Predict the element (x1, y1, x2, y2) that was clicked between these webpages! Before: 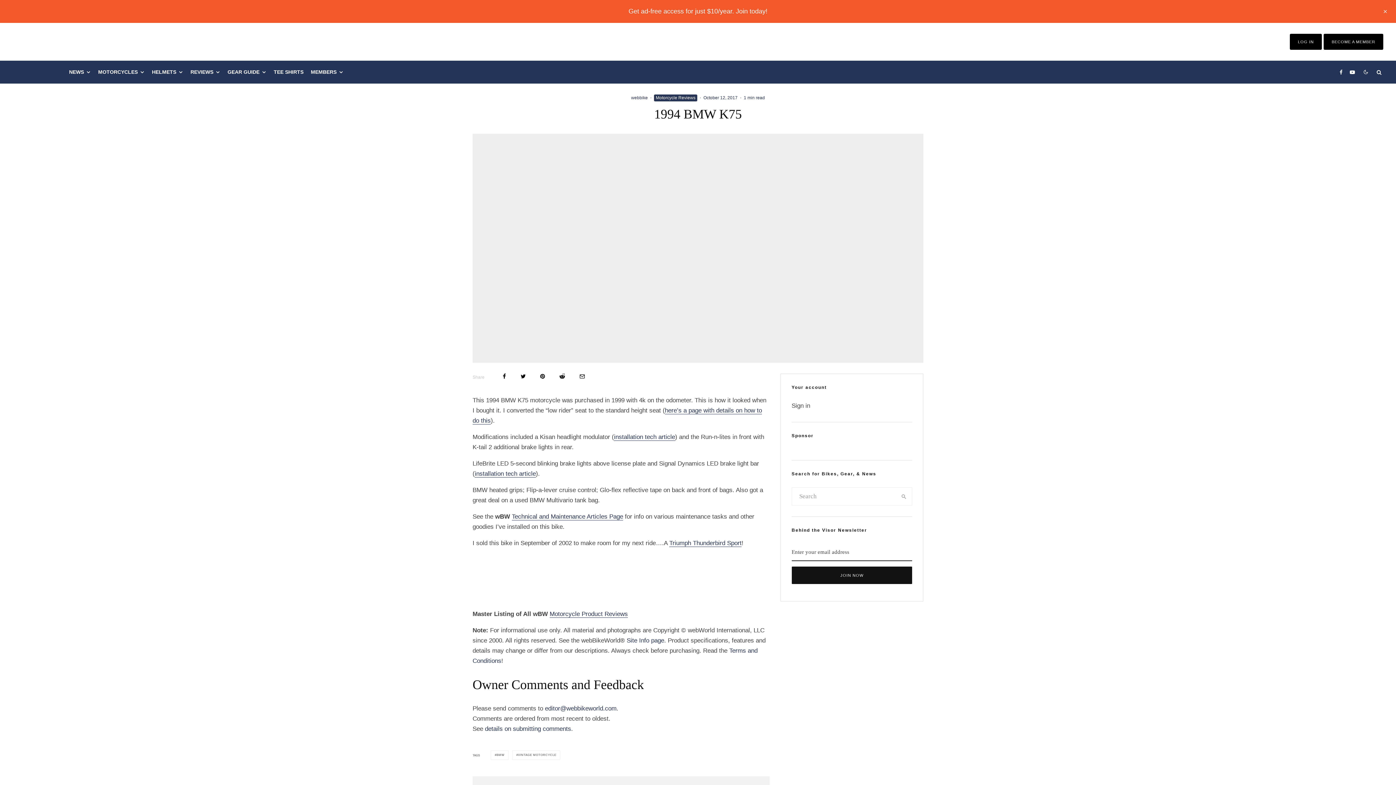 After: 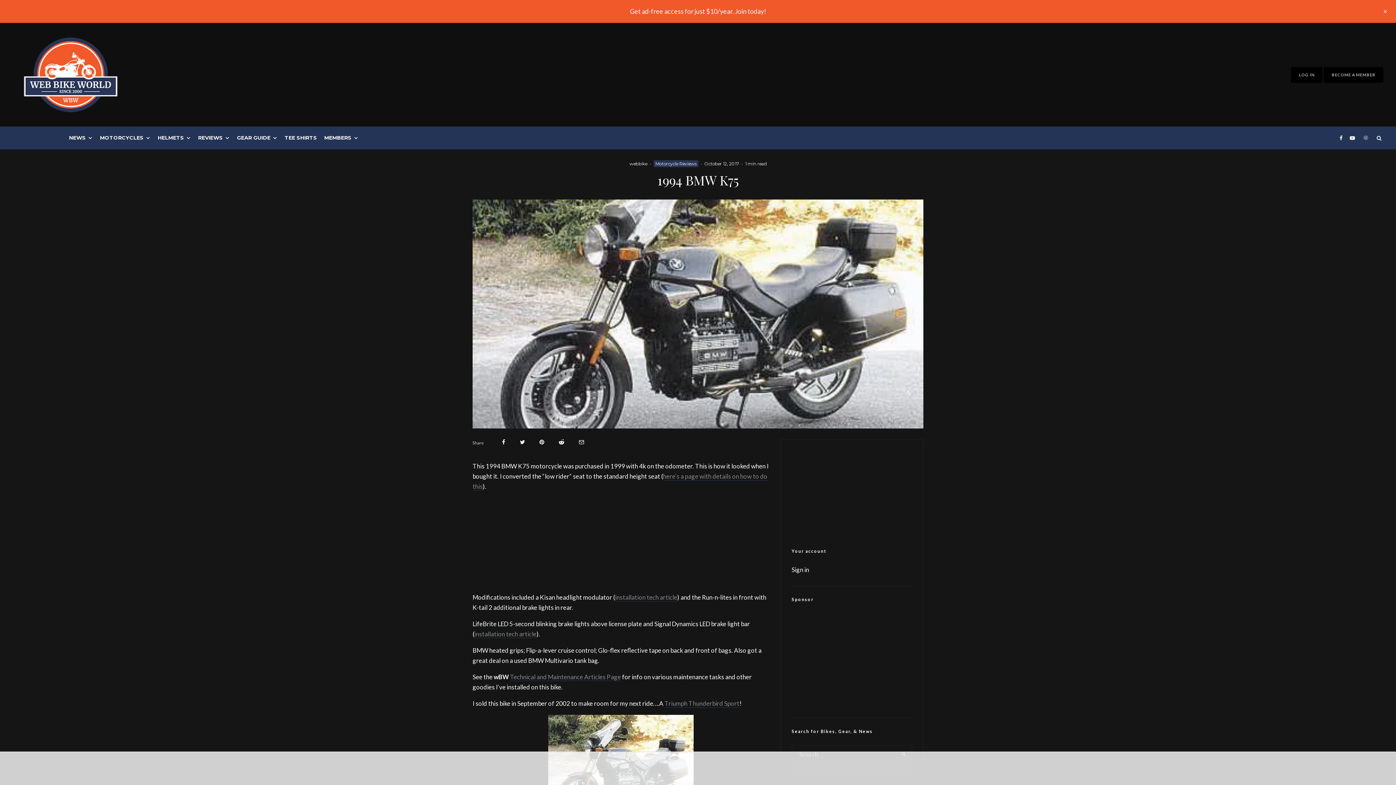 Action: bbox: (1358, 60, 1373, 83)